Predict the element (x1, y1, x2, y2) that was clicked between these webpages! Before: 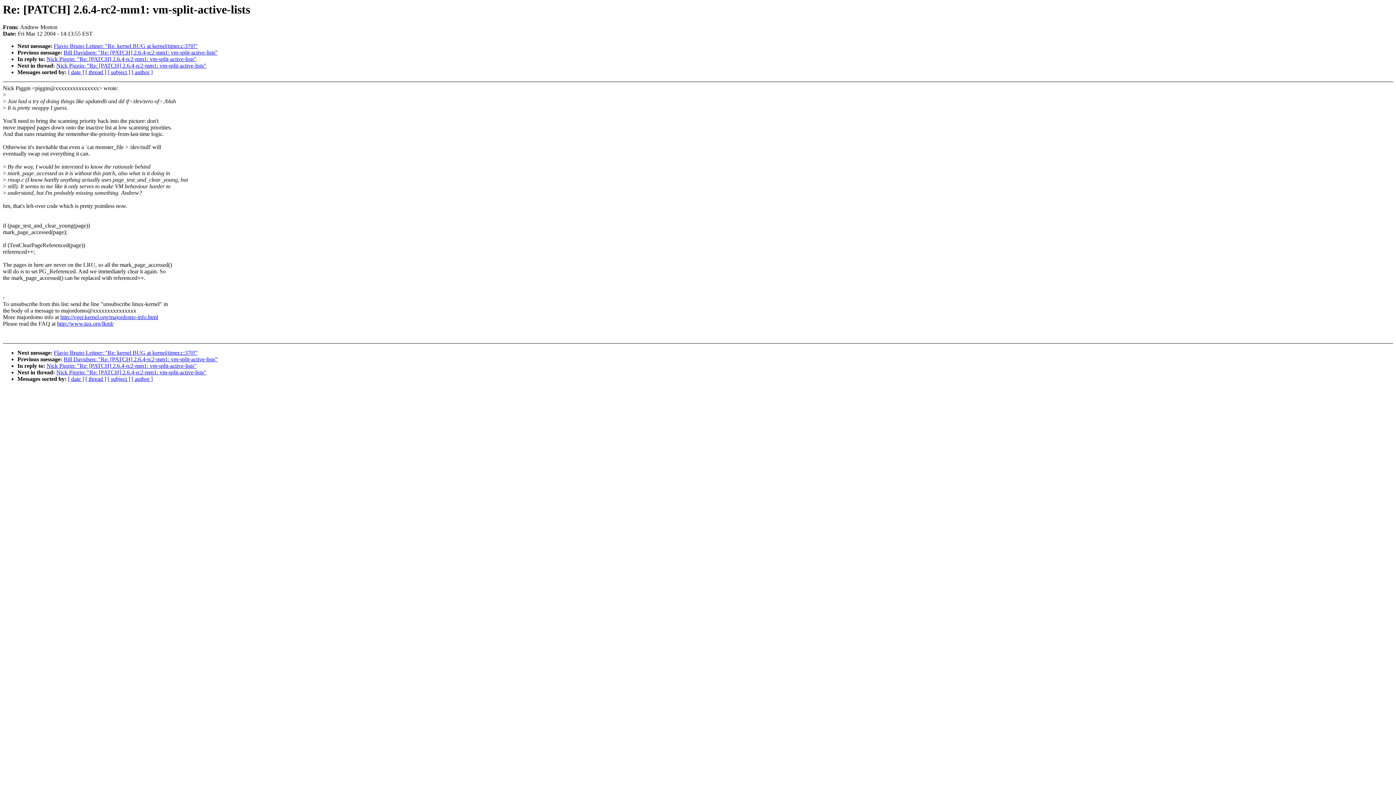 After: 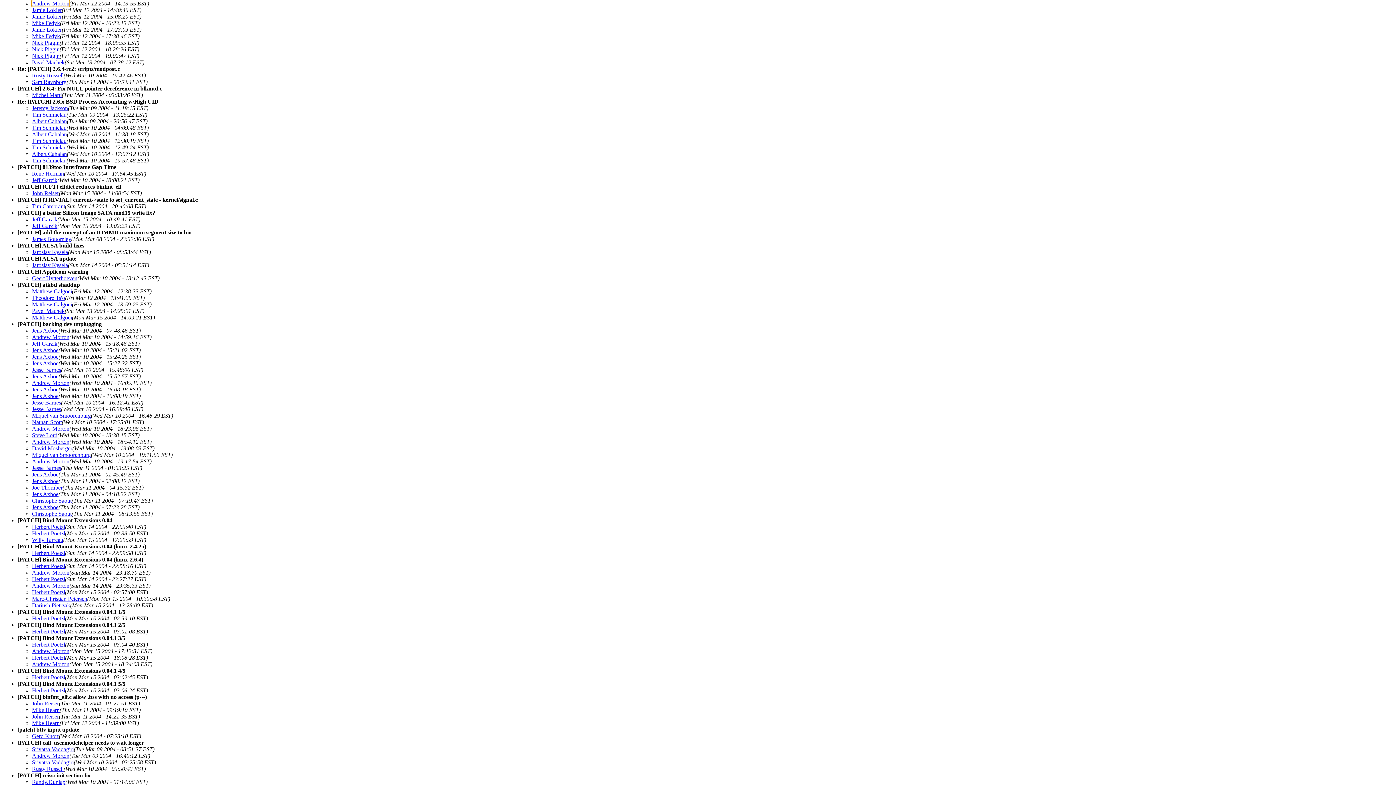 Action: bbox: (107, 376, 130, 382) label: [ subject ]